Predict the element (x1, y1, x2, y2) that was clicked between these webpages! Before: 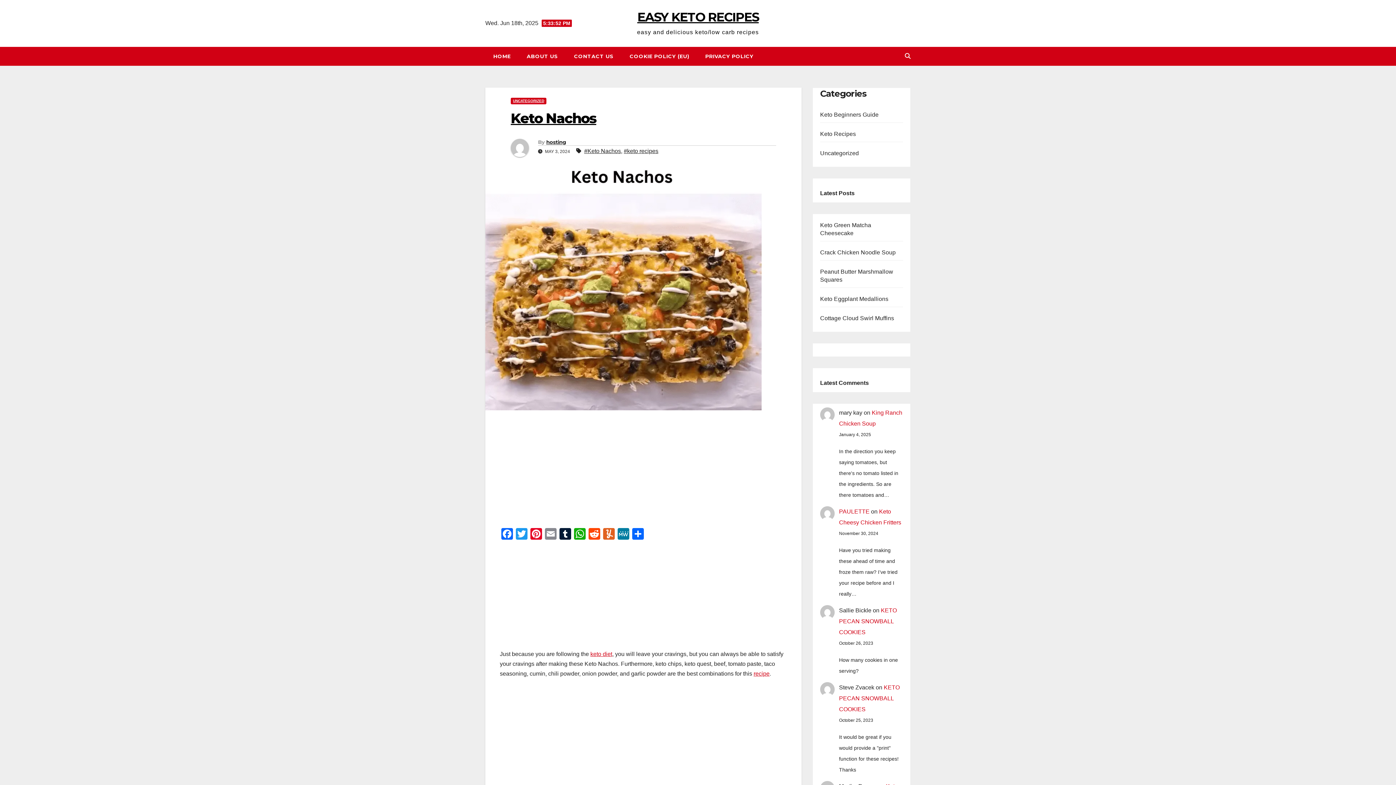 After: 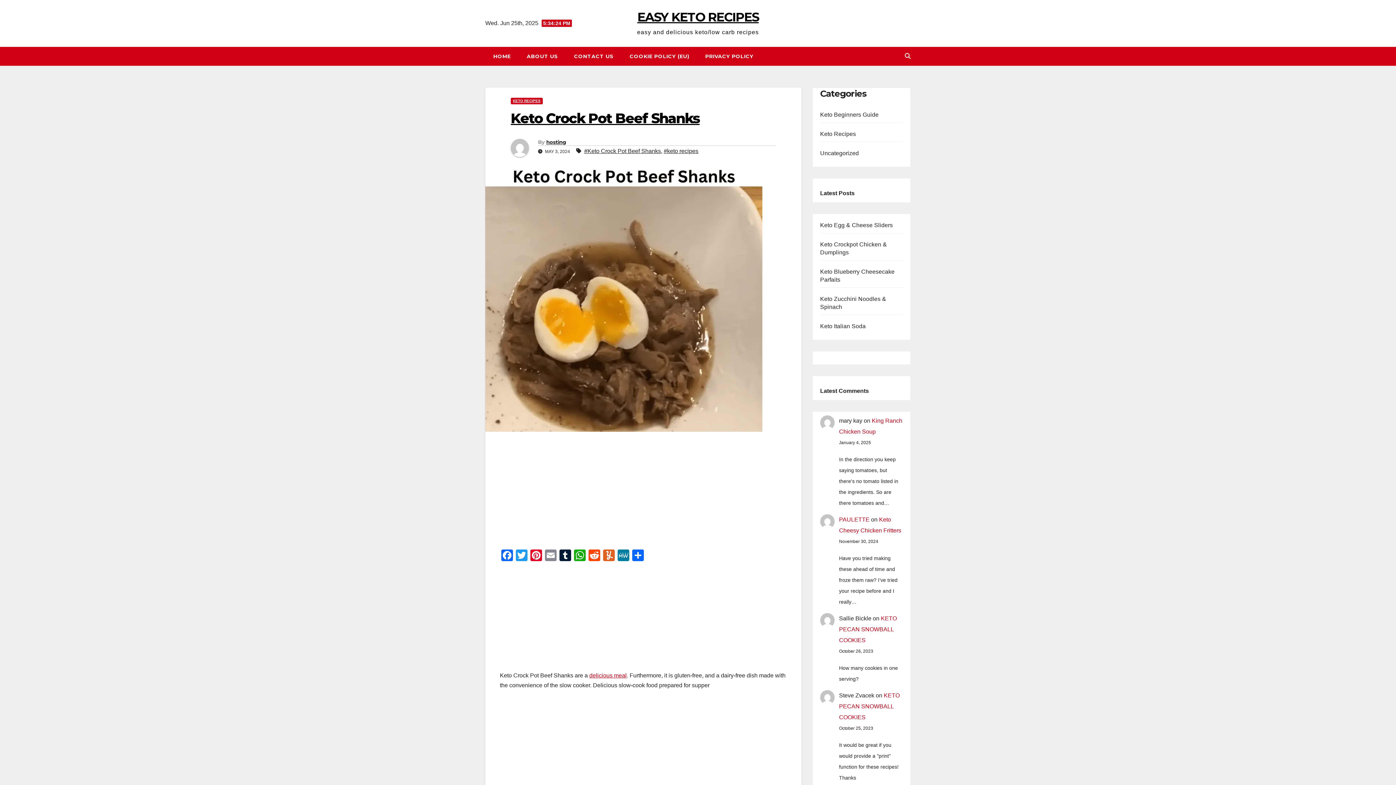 Action: bbox: (590, 651, 612, 657) label: keto diet